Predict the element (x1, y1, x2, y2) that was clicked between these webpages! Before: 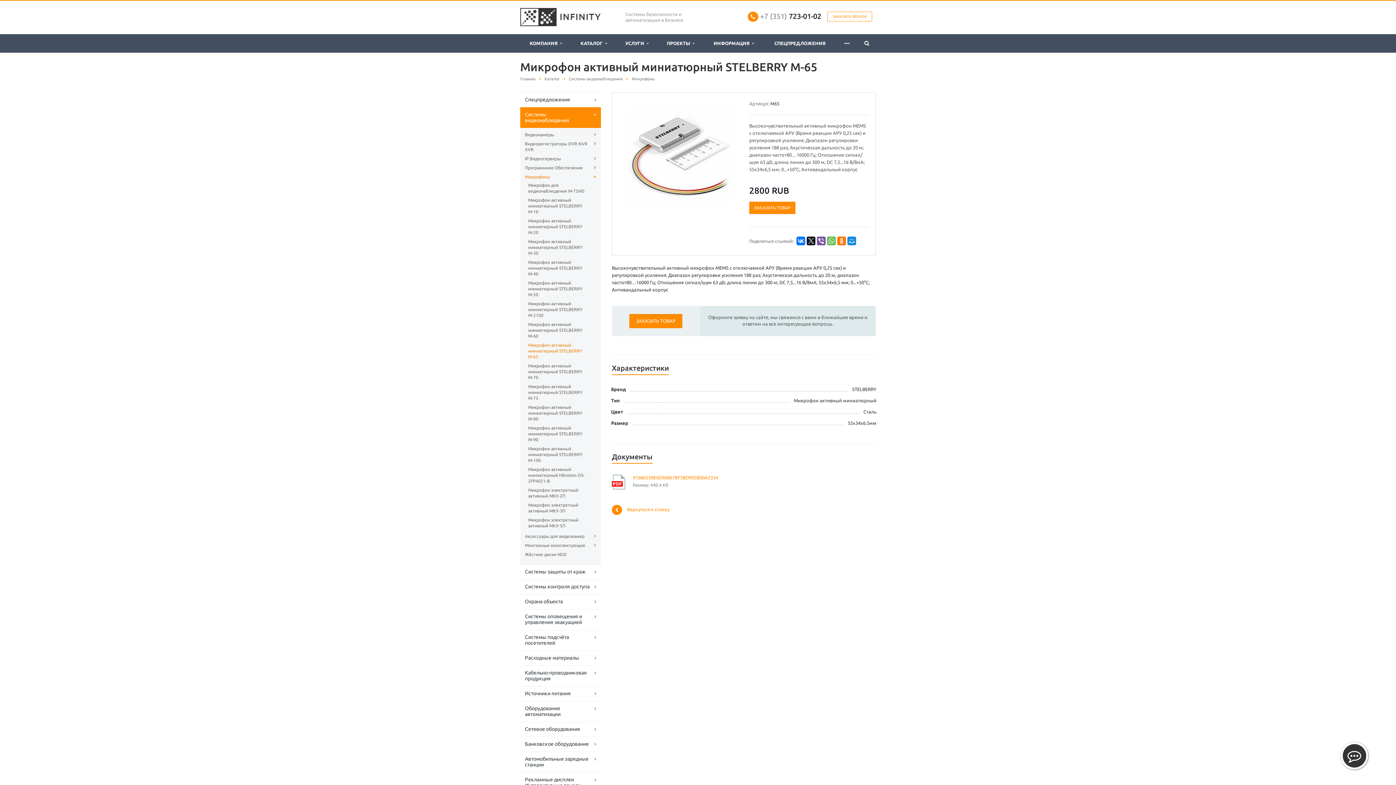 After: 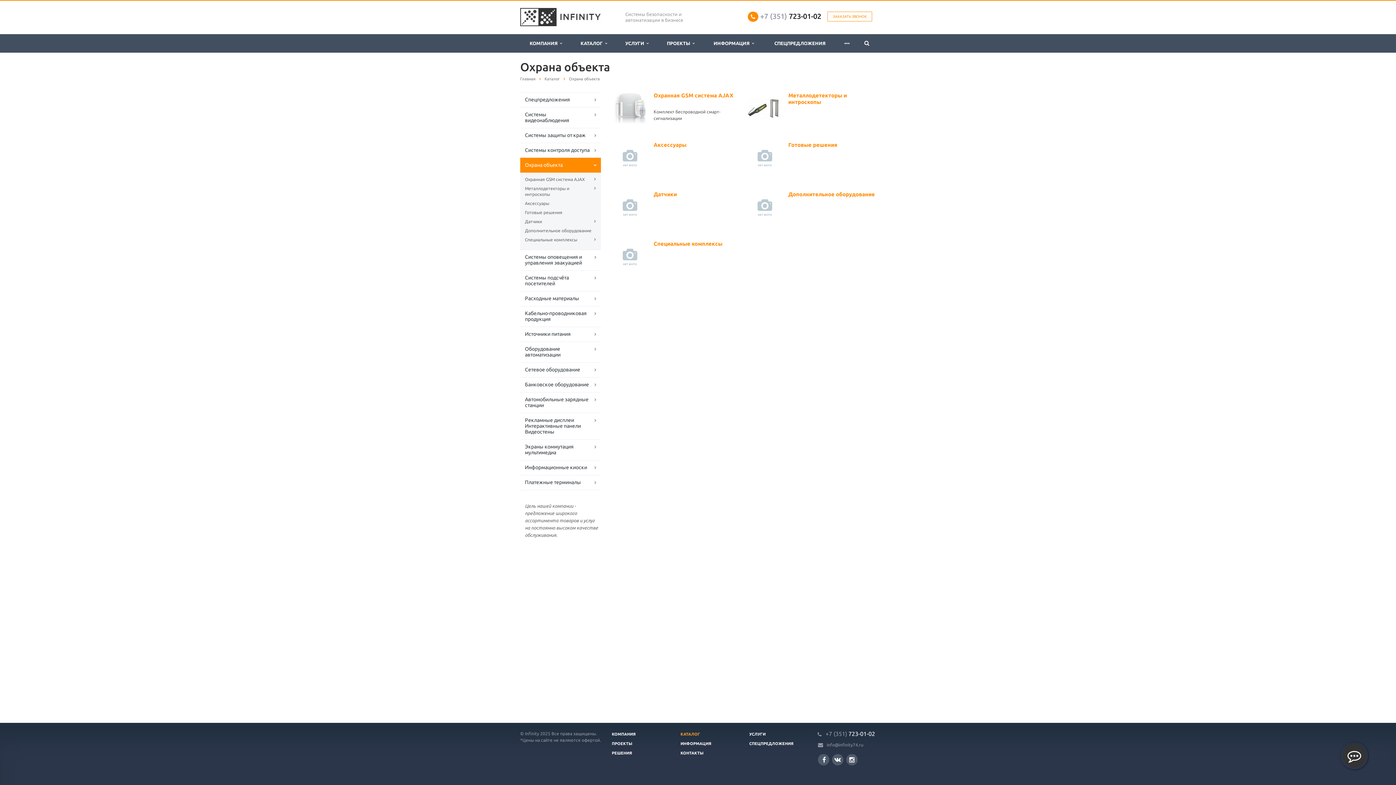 Action: bbox: (520, 594, 601, 609) label: Охрана объекта